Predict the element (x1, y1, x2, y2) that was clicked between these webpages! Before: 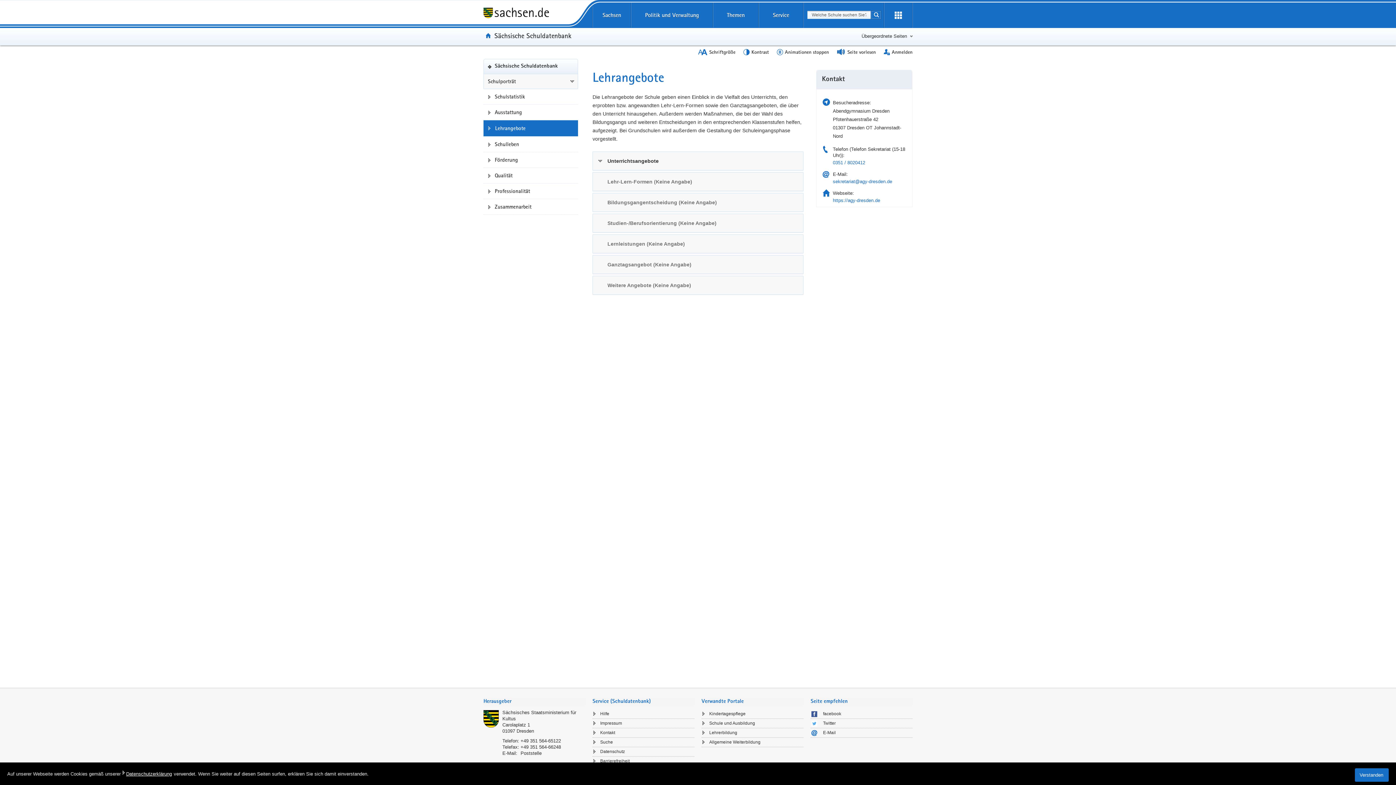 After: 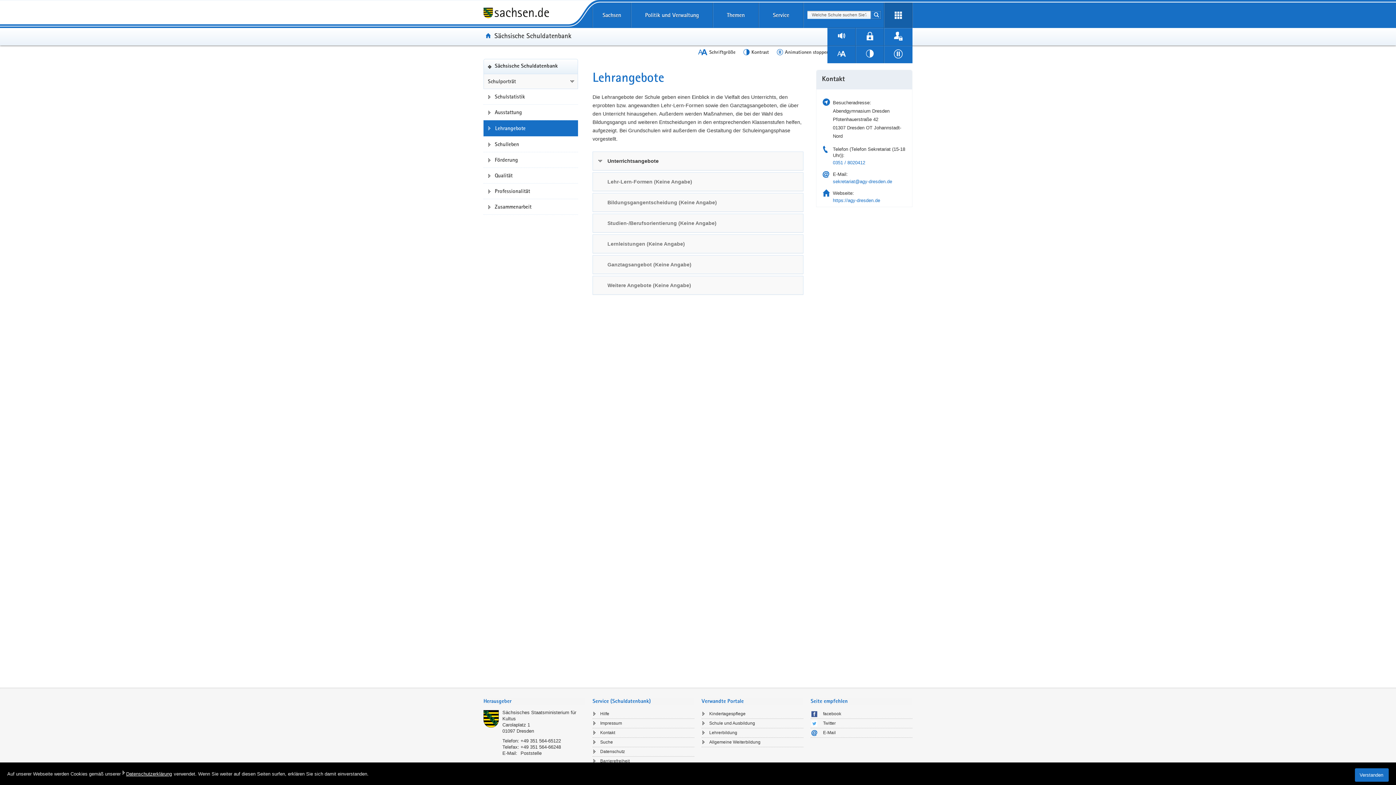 Action: label: Erweiterungen öffnen bbox: (884, 2, 912, 27)